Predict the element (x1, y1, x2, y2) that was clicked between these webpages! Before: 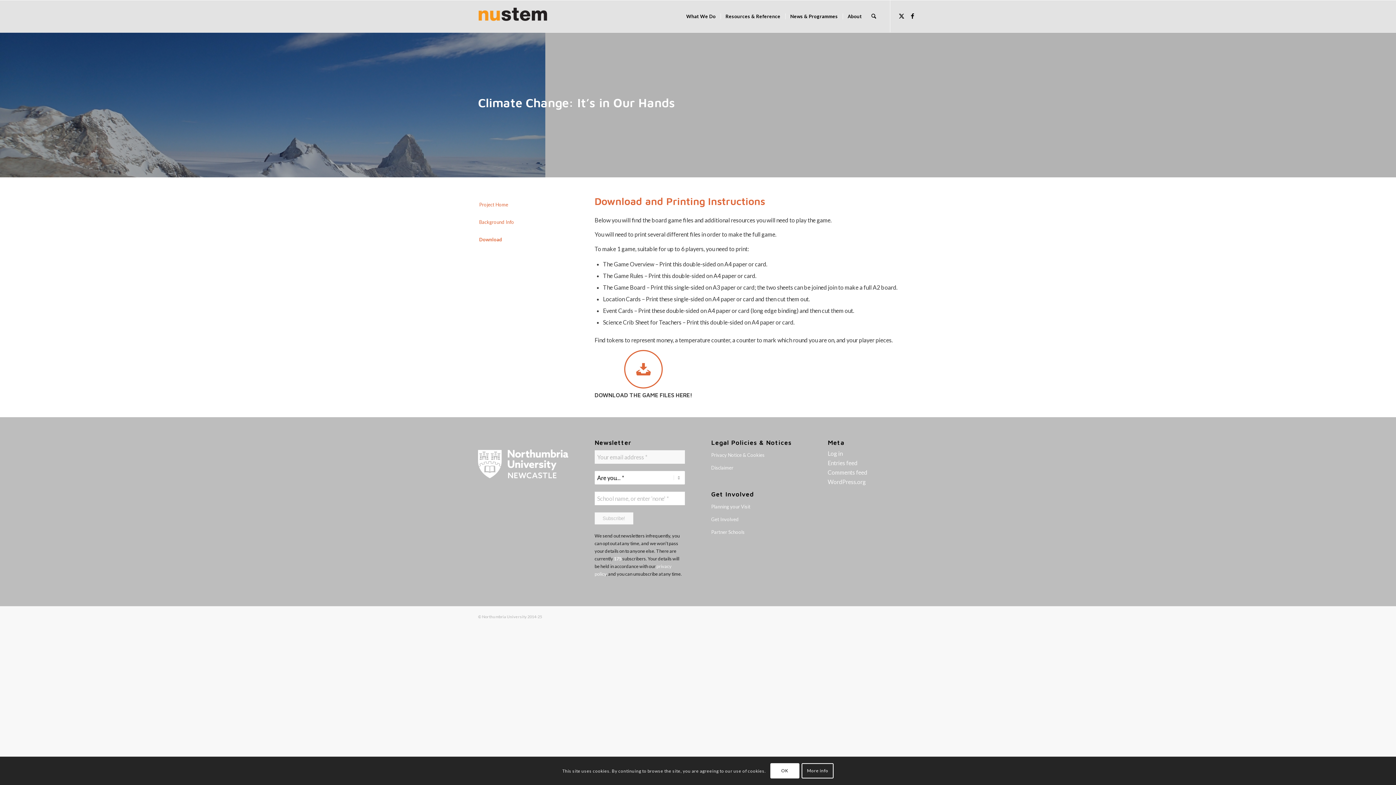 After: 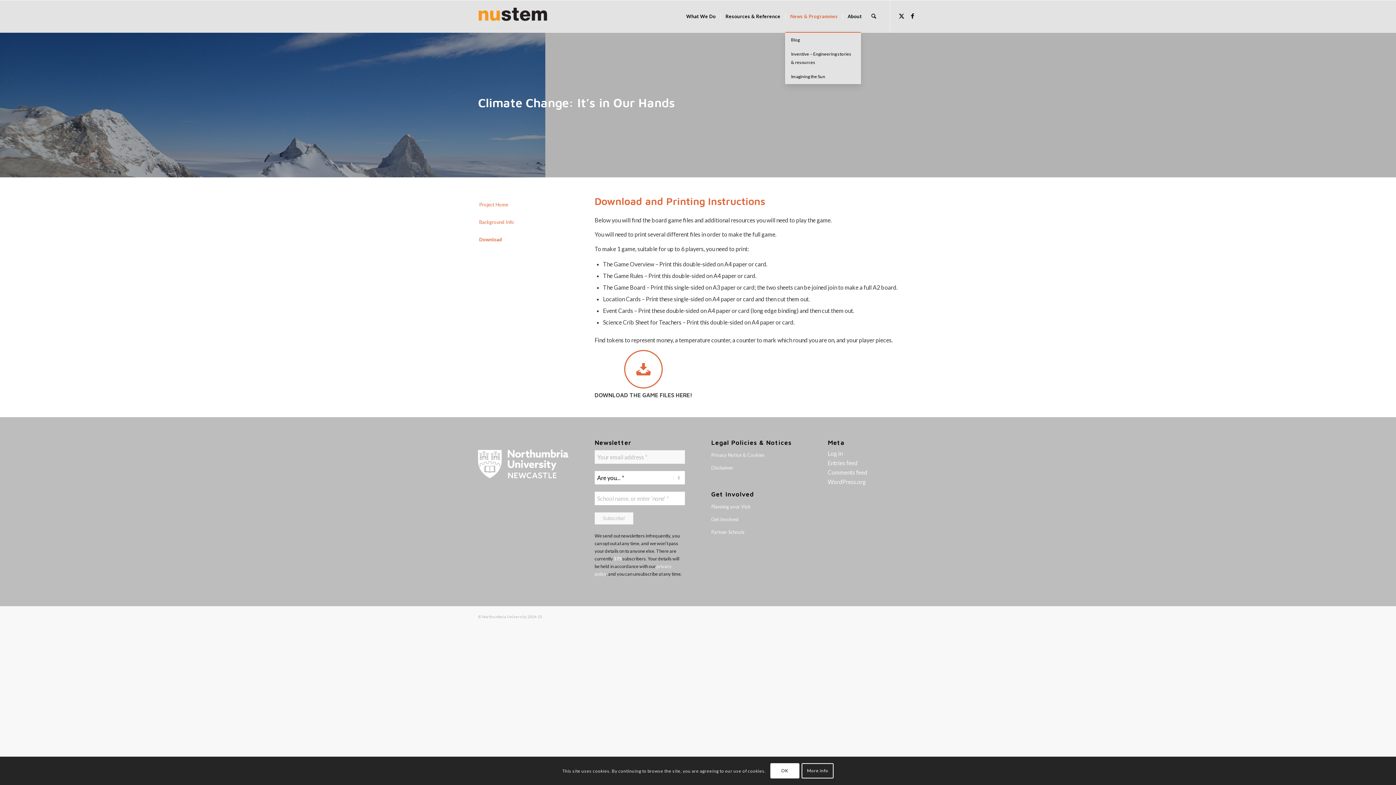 Action: label: News & Programmes bbox: (785, 0, 842, 32)